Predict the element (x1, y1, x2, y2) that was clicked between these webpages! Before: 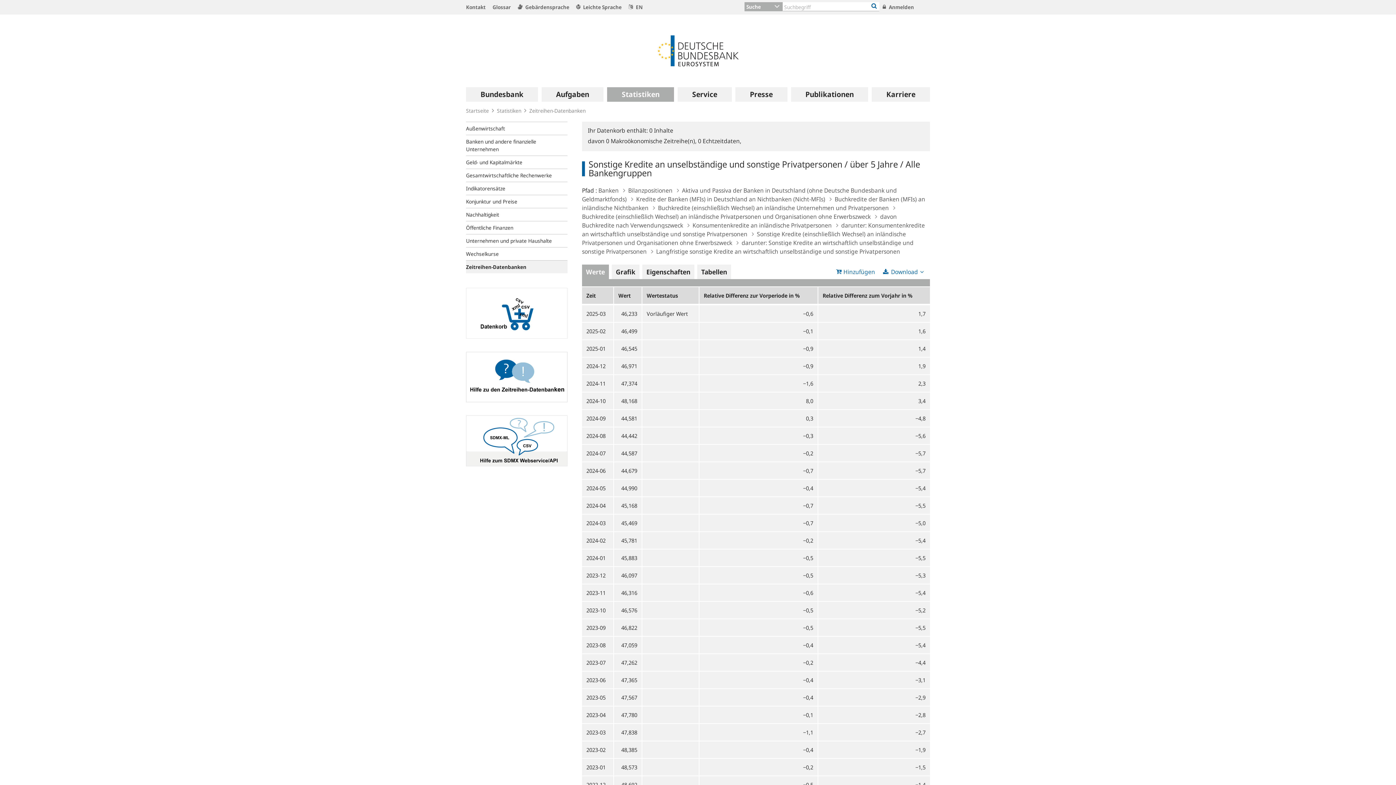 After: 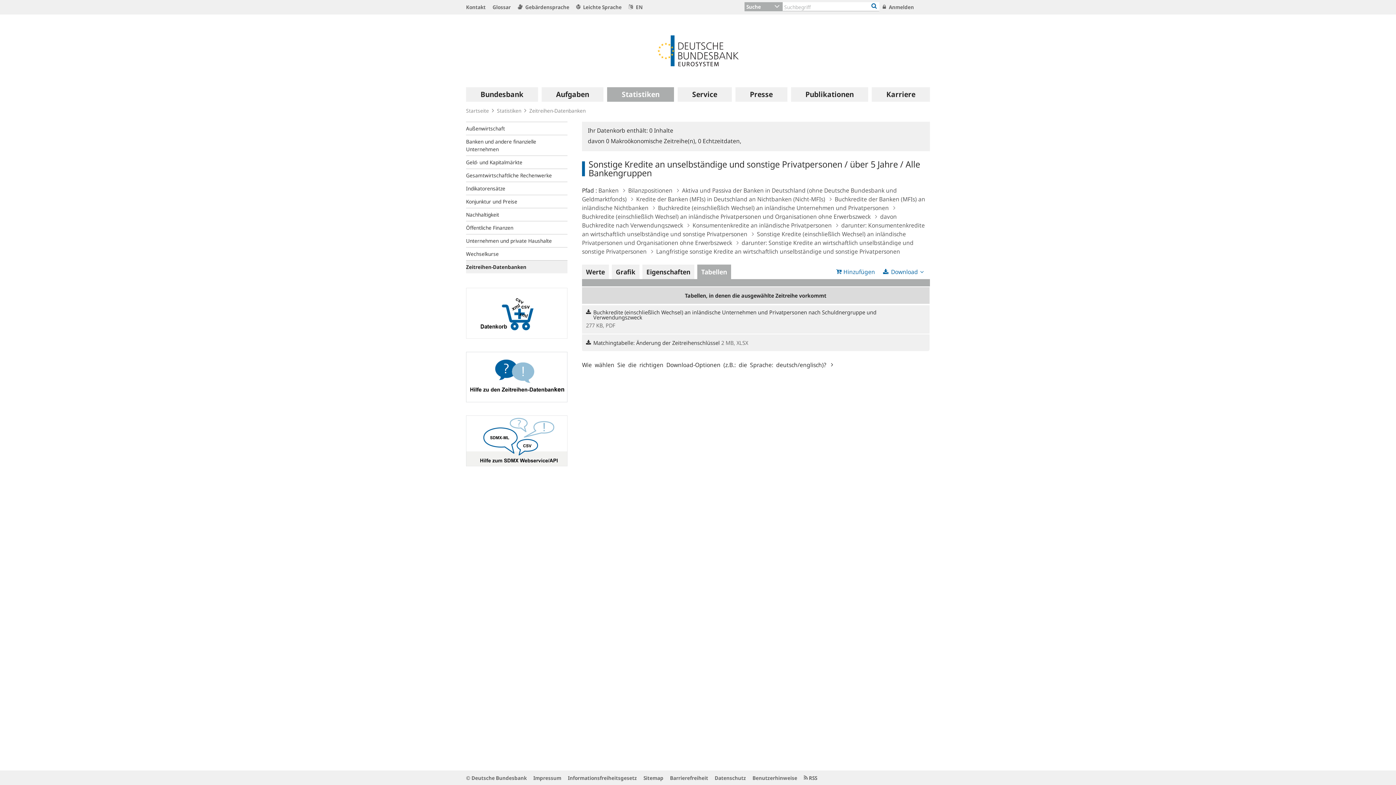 Action: bbox: (697, 264, 731, 279) label: Tabellen